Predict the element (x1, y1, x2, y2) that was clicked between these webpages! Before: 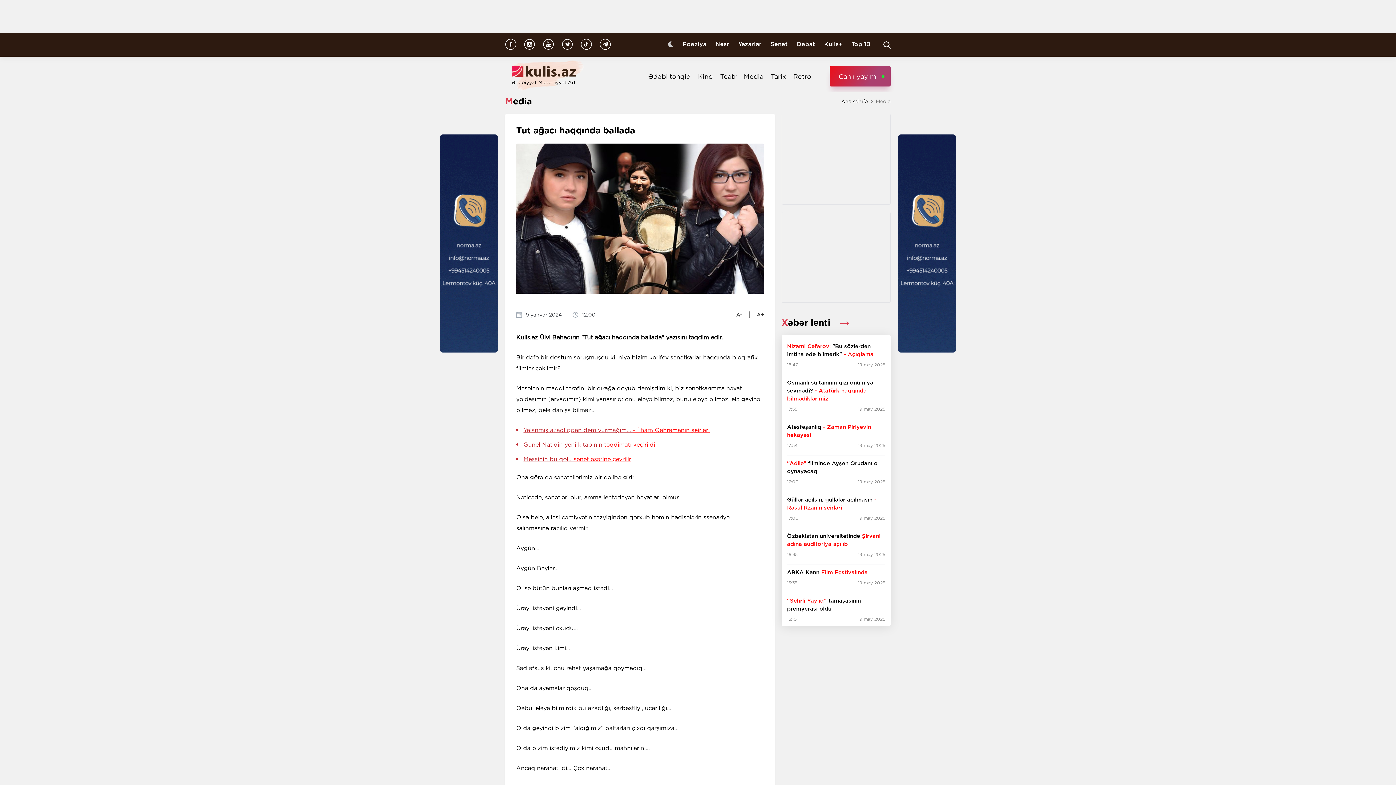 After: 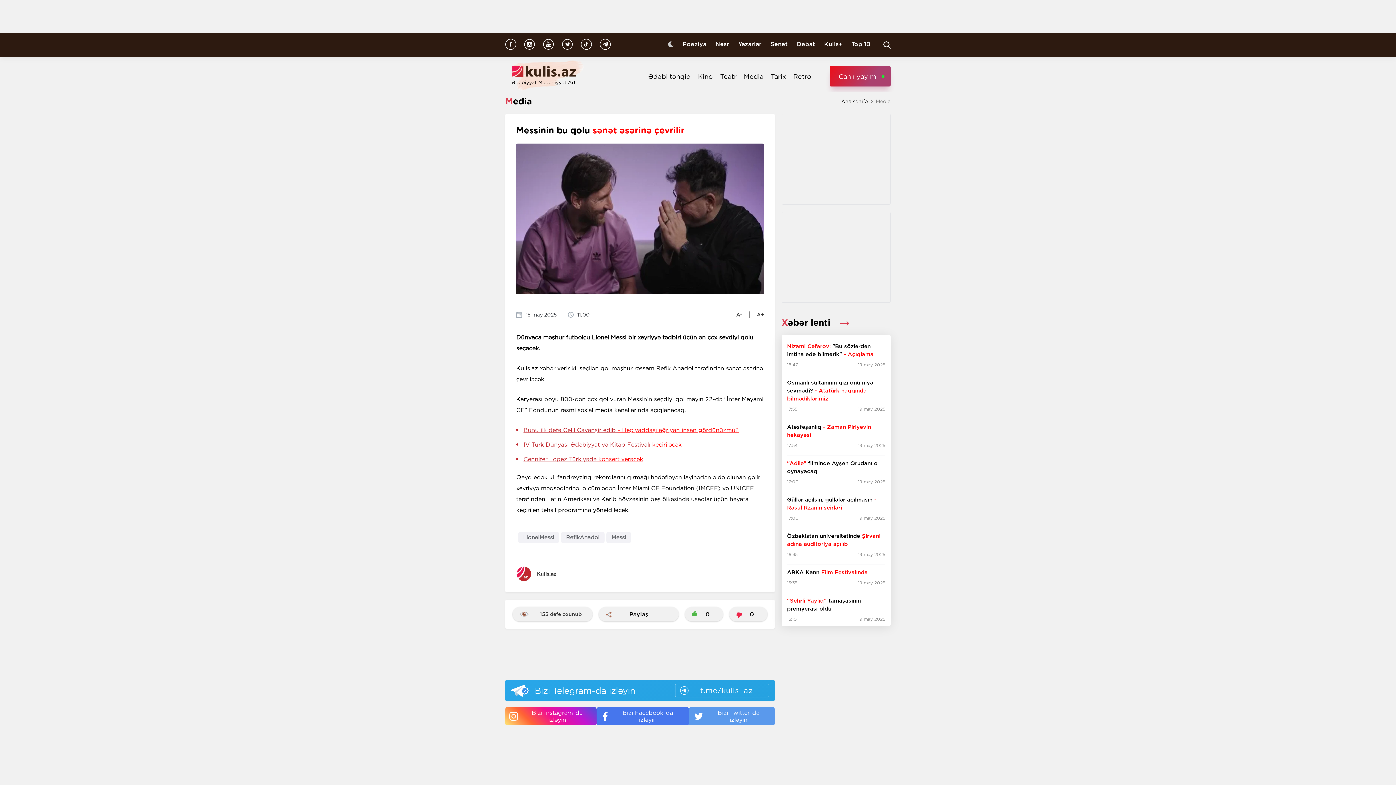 Action: bbox: (523, 454, 763, 465) label: Messinin bu qolu sənət əsərinə çevrilir